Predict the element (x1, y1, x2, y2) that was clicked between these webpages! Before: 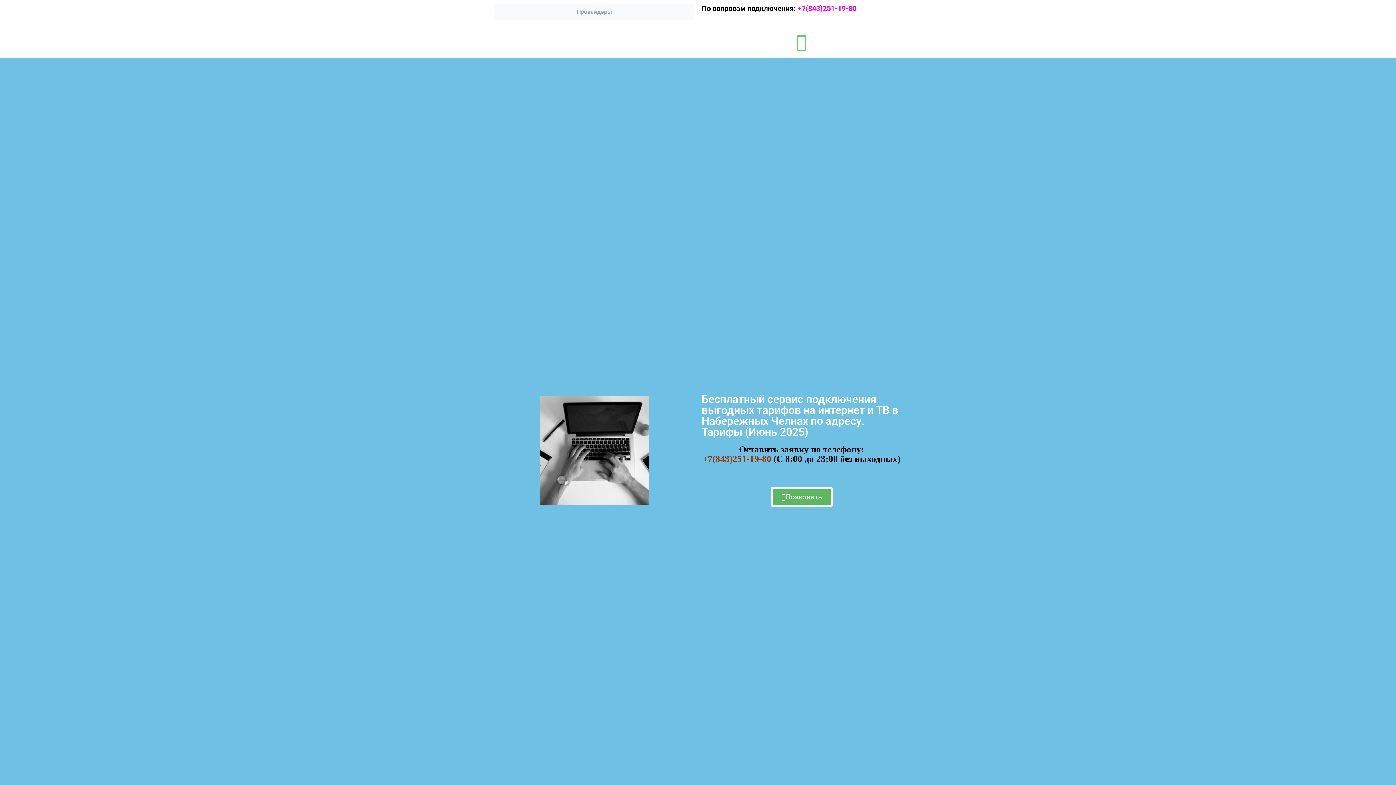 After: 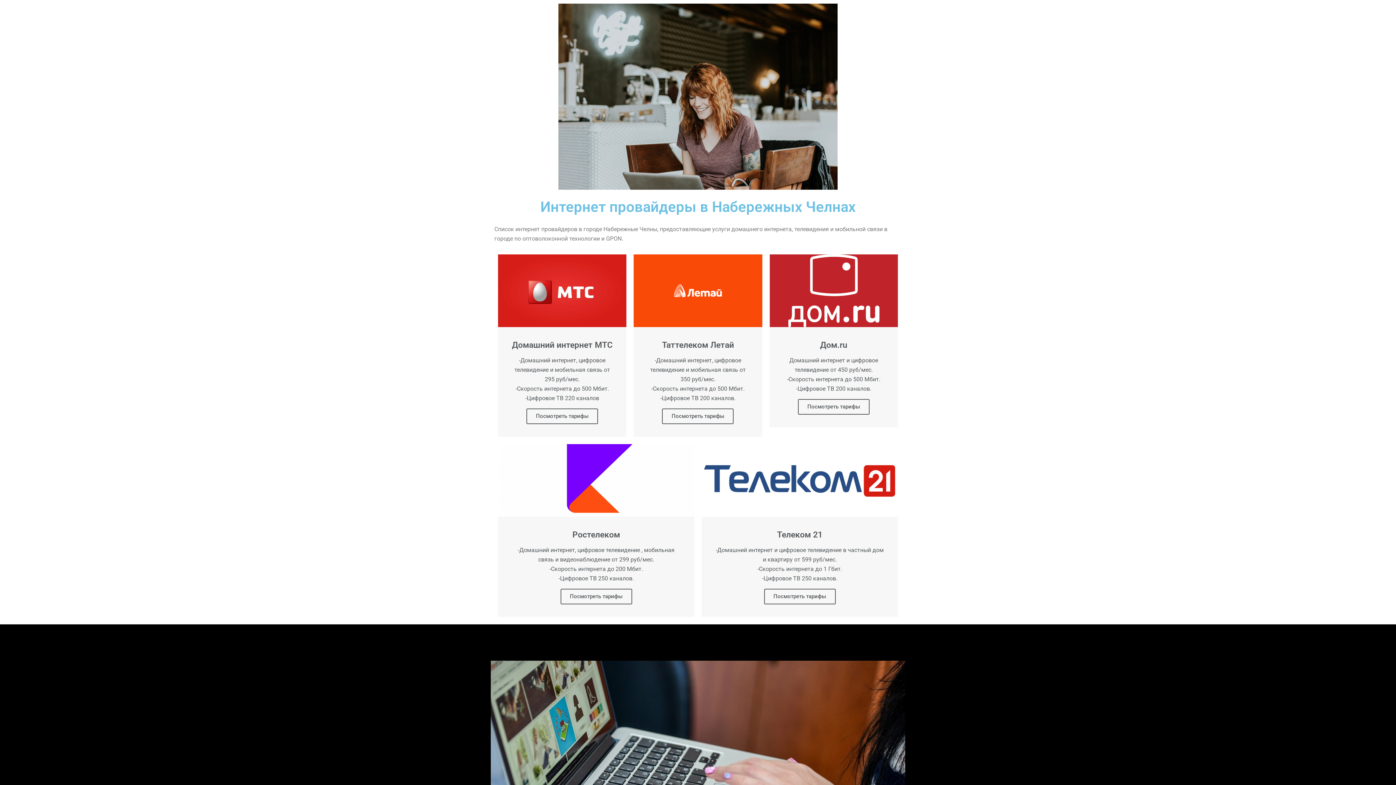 Action: label: Провайдеры bbox: (569, 3, 619, 20)